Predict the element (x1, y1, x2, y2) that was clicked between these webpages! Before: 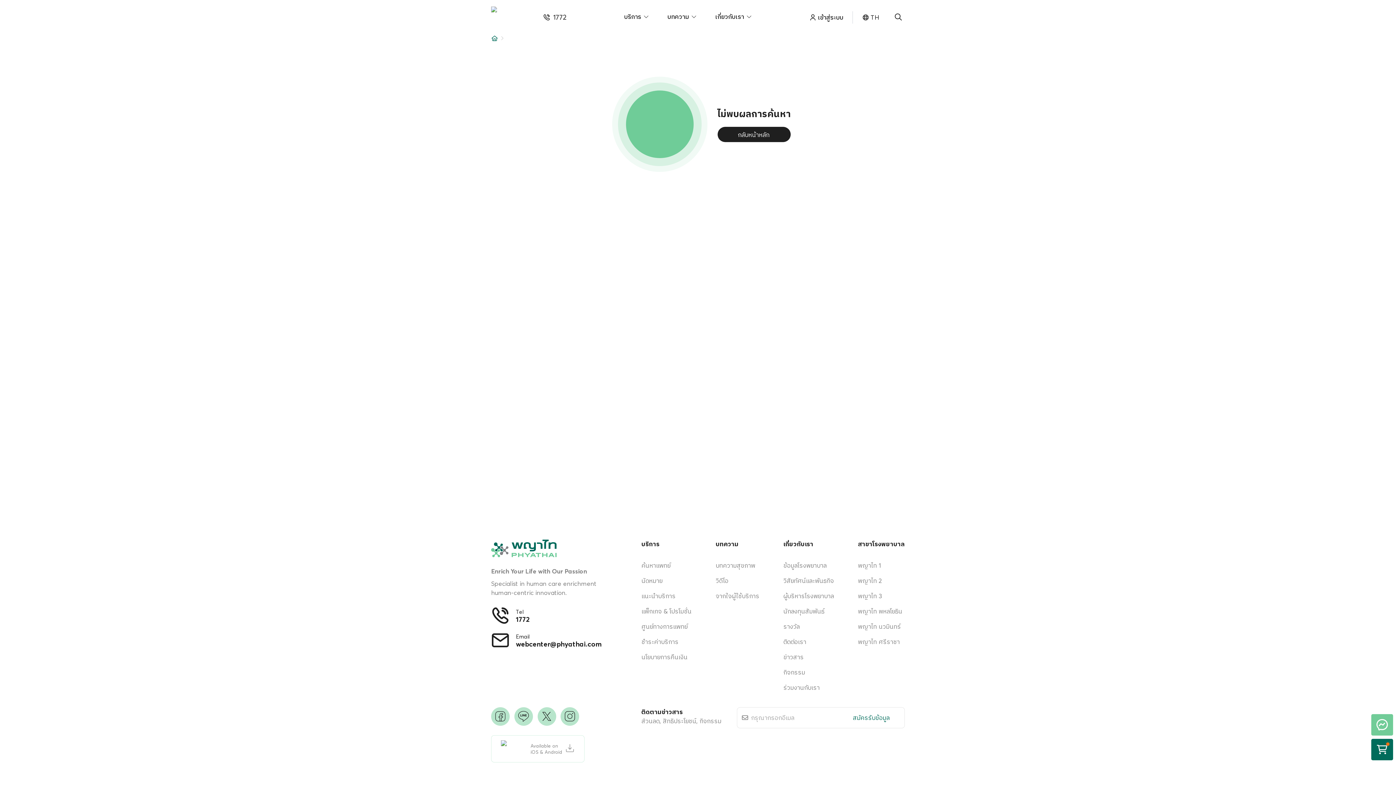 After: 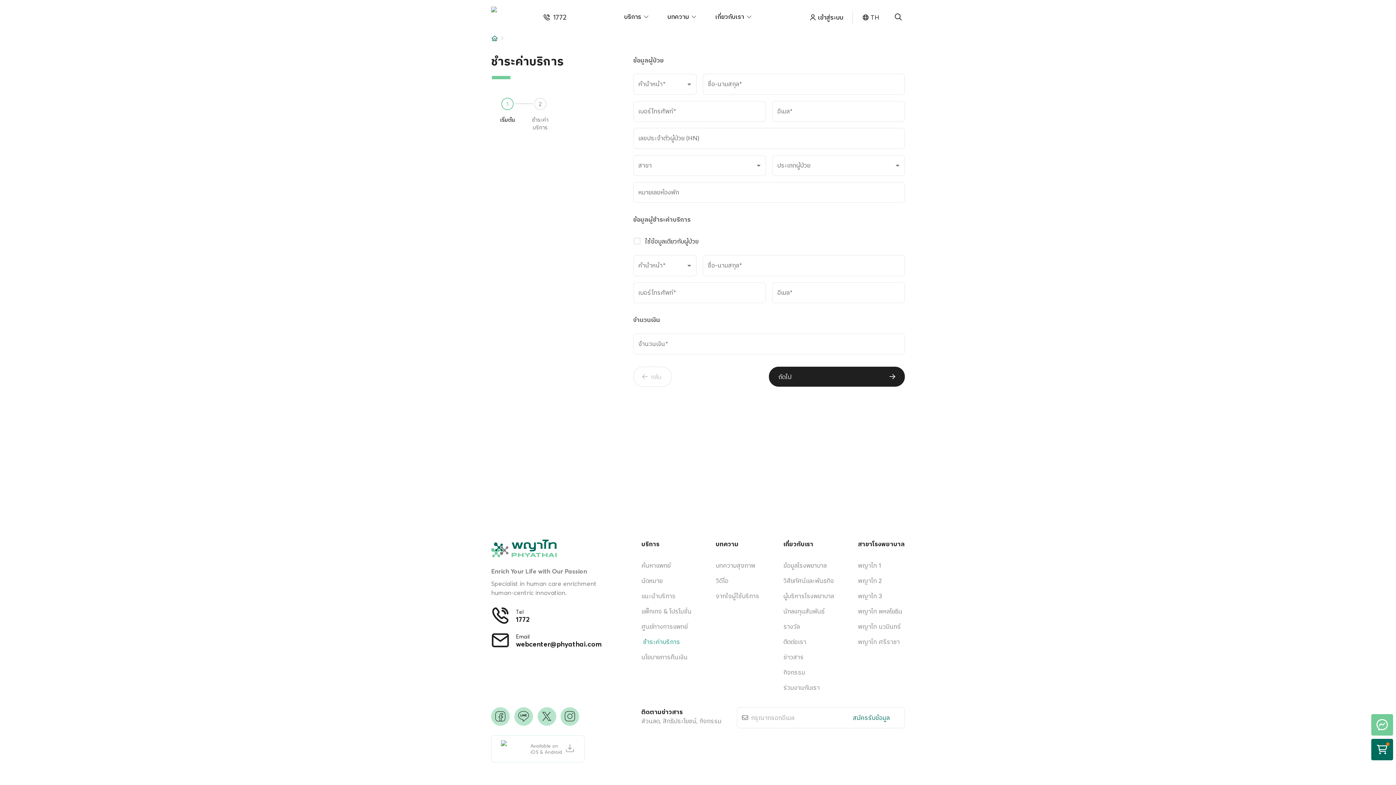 Action: label: ชำระค่าบริการ bbox: (641, 634, 691, 649)